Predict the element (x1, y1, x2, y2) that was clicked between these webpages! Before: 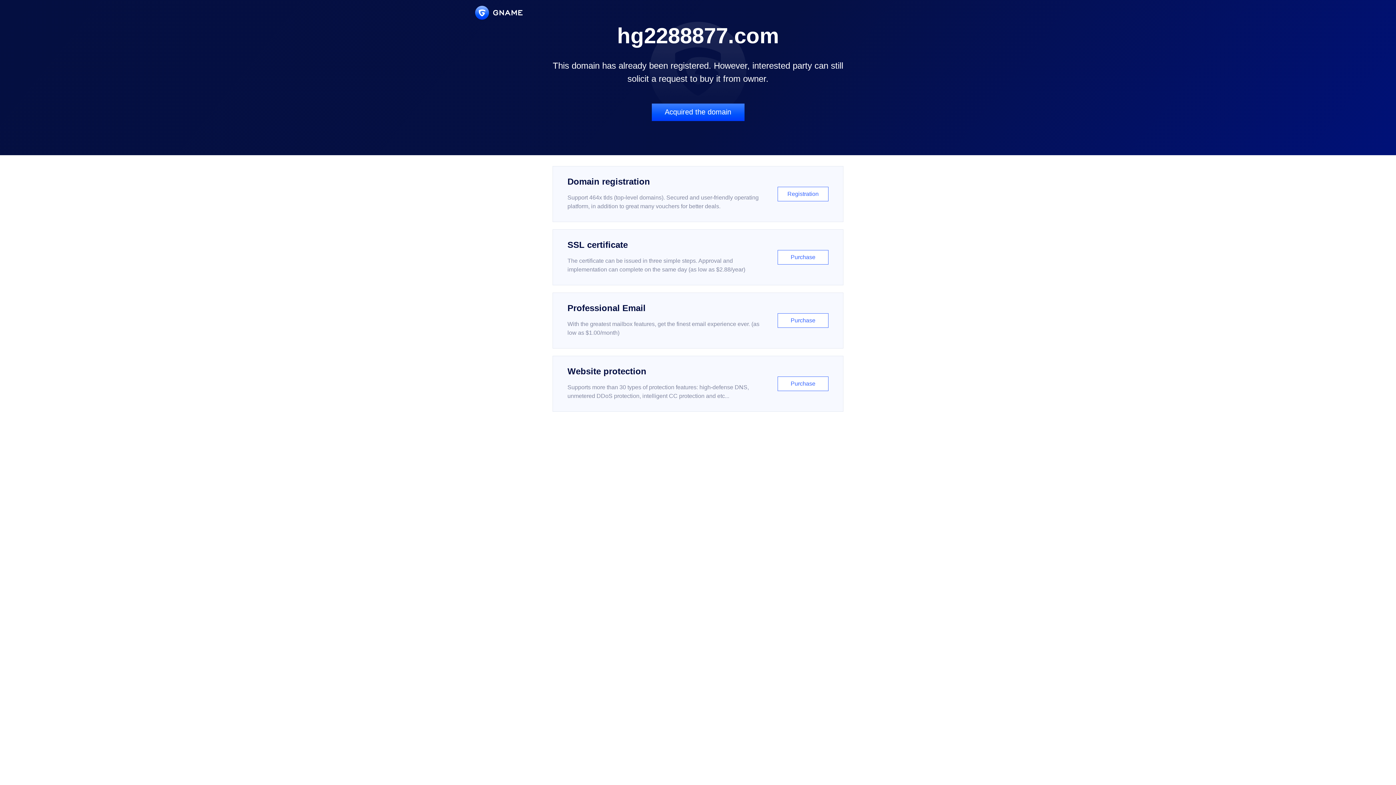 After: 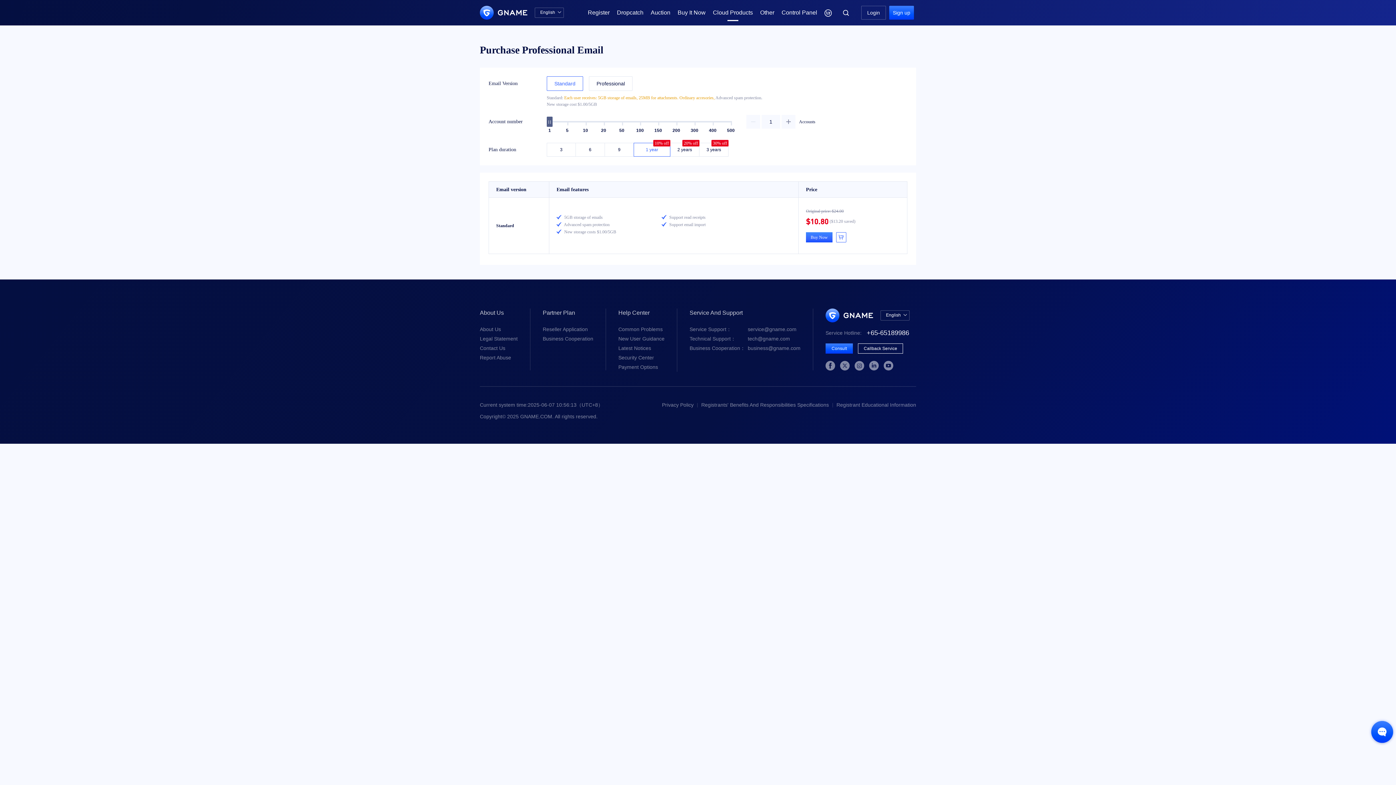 Action: label: Professional Email

With the greatest mailbox features, get the finest email experience ever. (as low as $1.00/month)

Purchase bbox: (552, 292, 843, 348)